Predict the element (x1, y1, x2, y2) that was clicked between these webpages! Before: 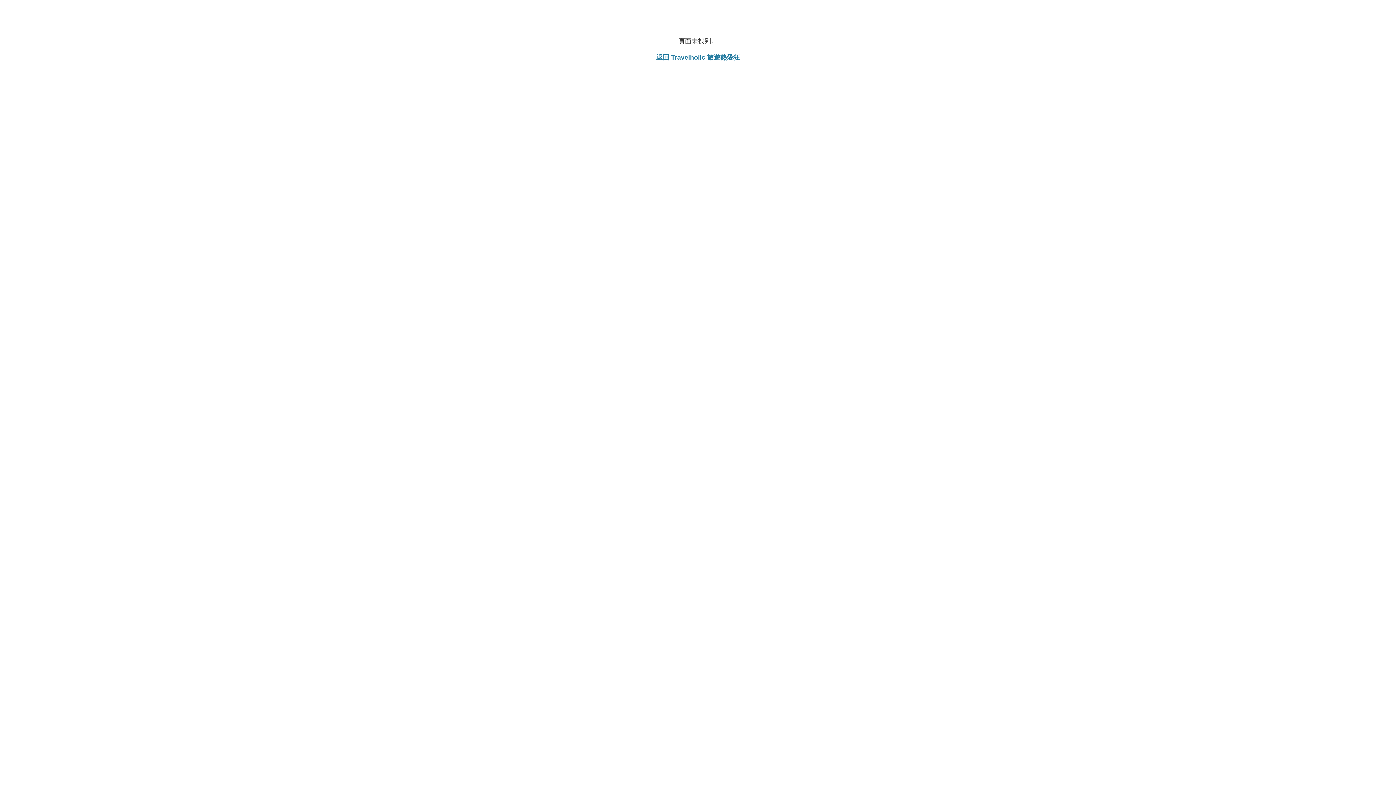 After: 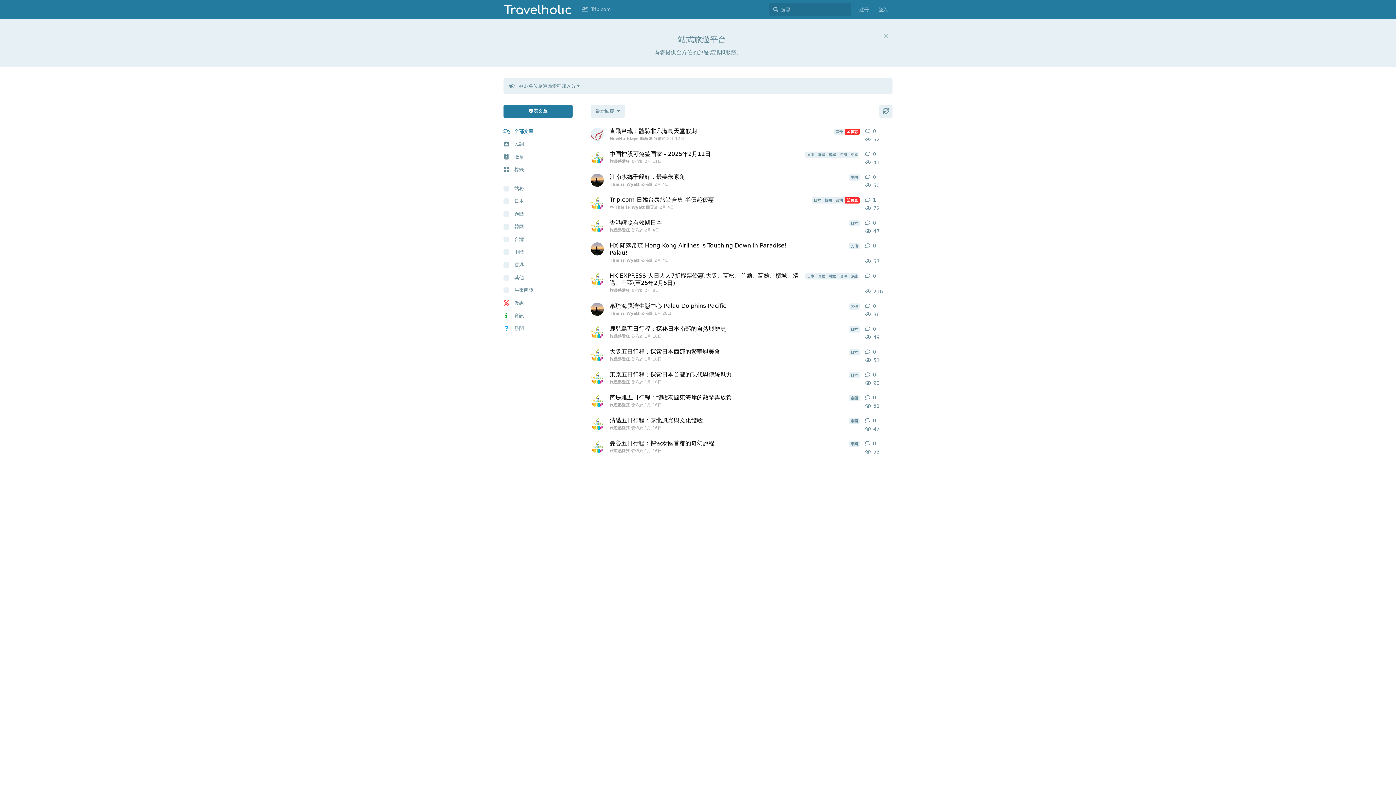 Action: bbox: (656, 53, 740, 61) label: 返回 Travelholic 旅遊熱愛狂